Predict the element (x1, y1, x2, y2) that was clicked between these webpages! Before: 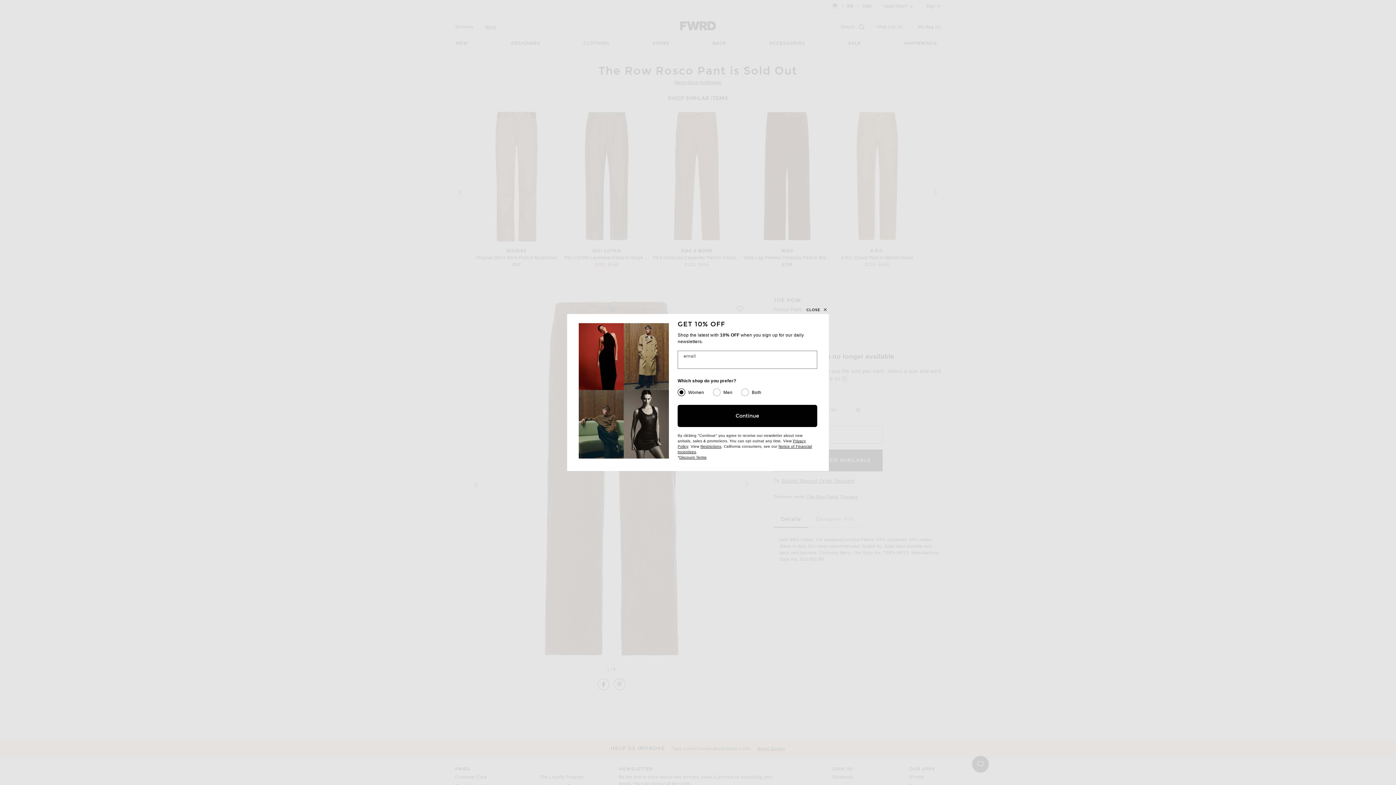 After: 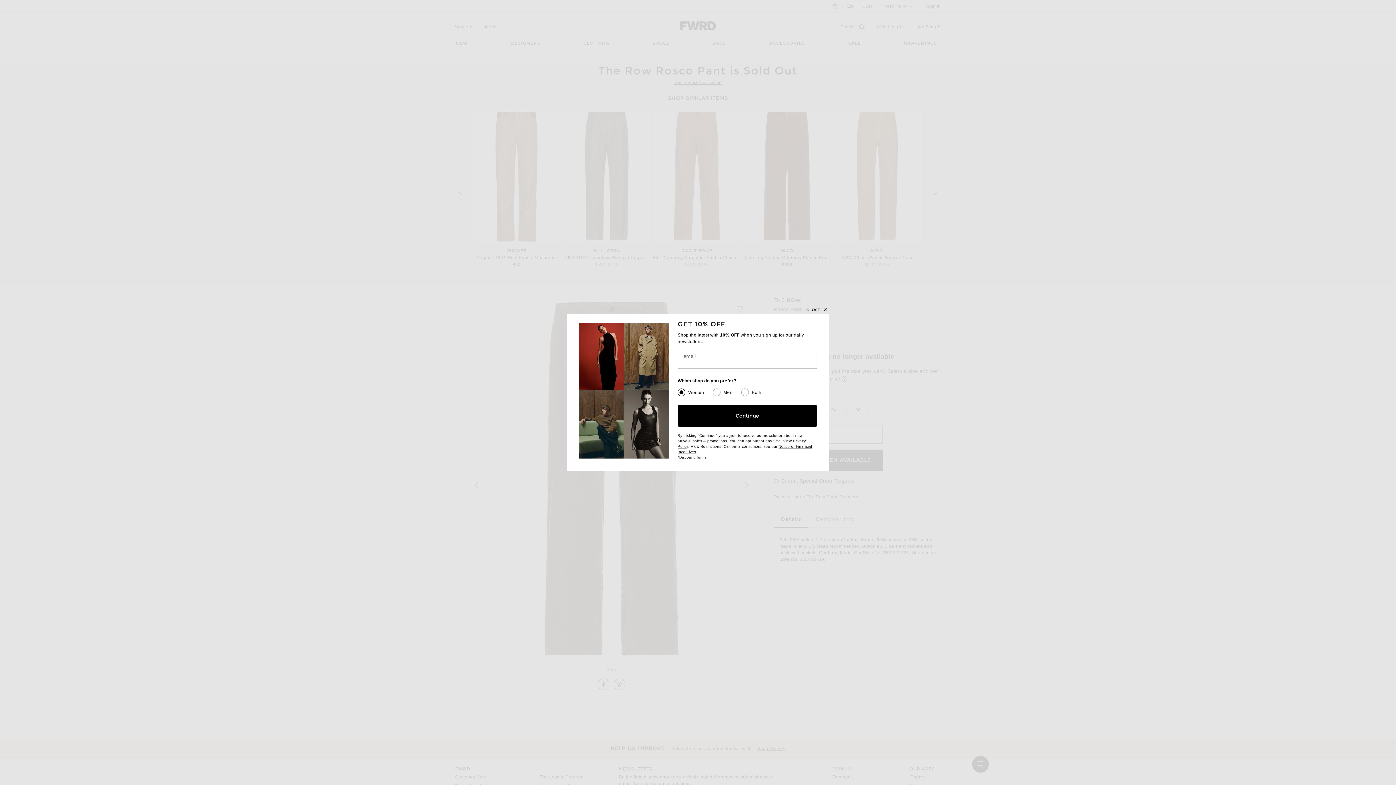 Action: bbox: (700, 444, 721, 448) label: Restrictions
(opens new window)